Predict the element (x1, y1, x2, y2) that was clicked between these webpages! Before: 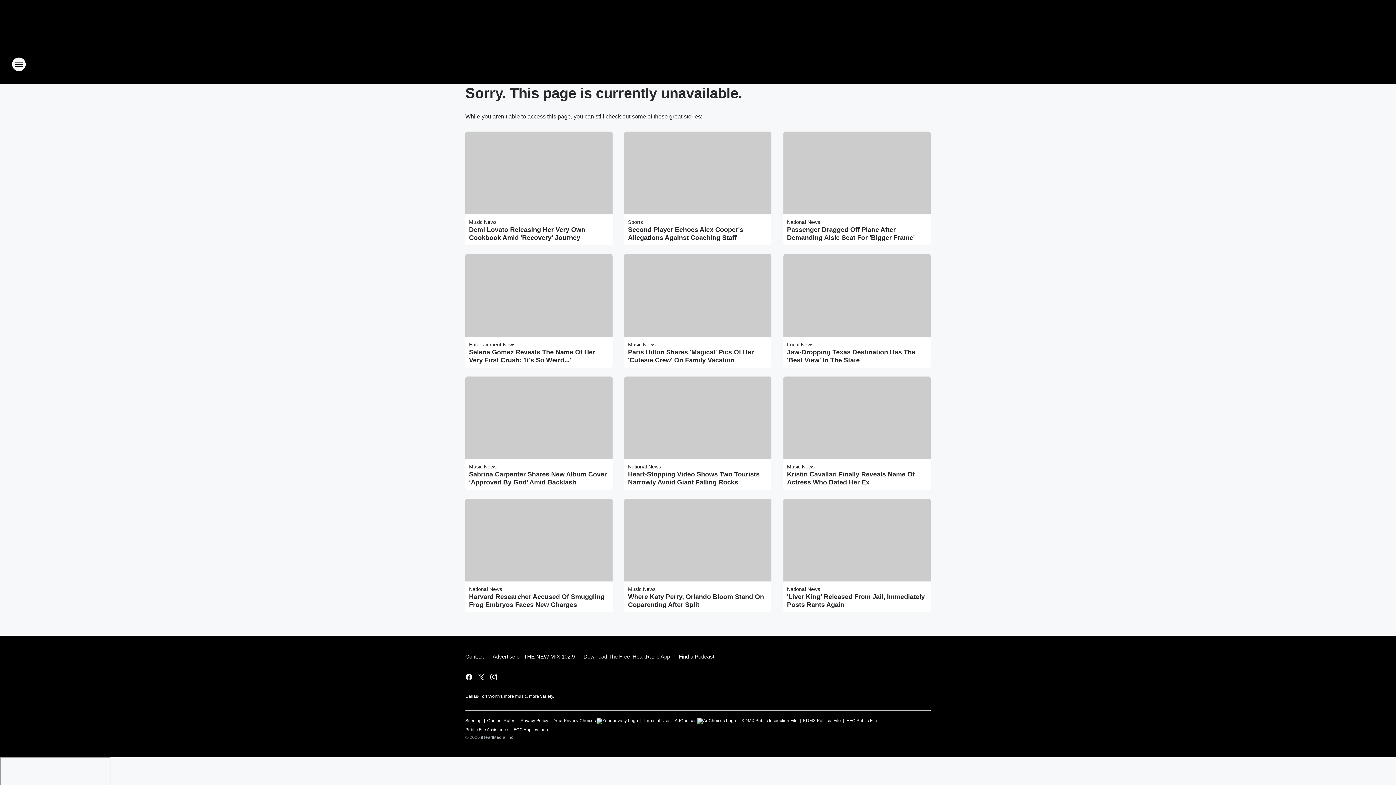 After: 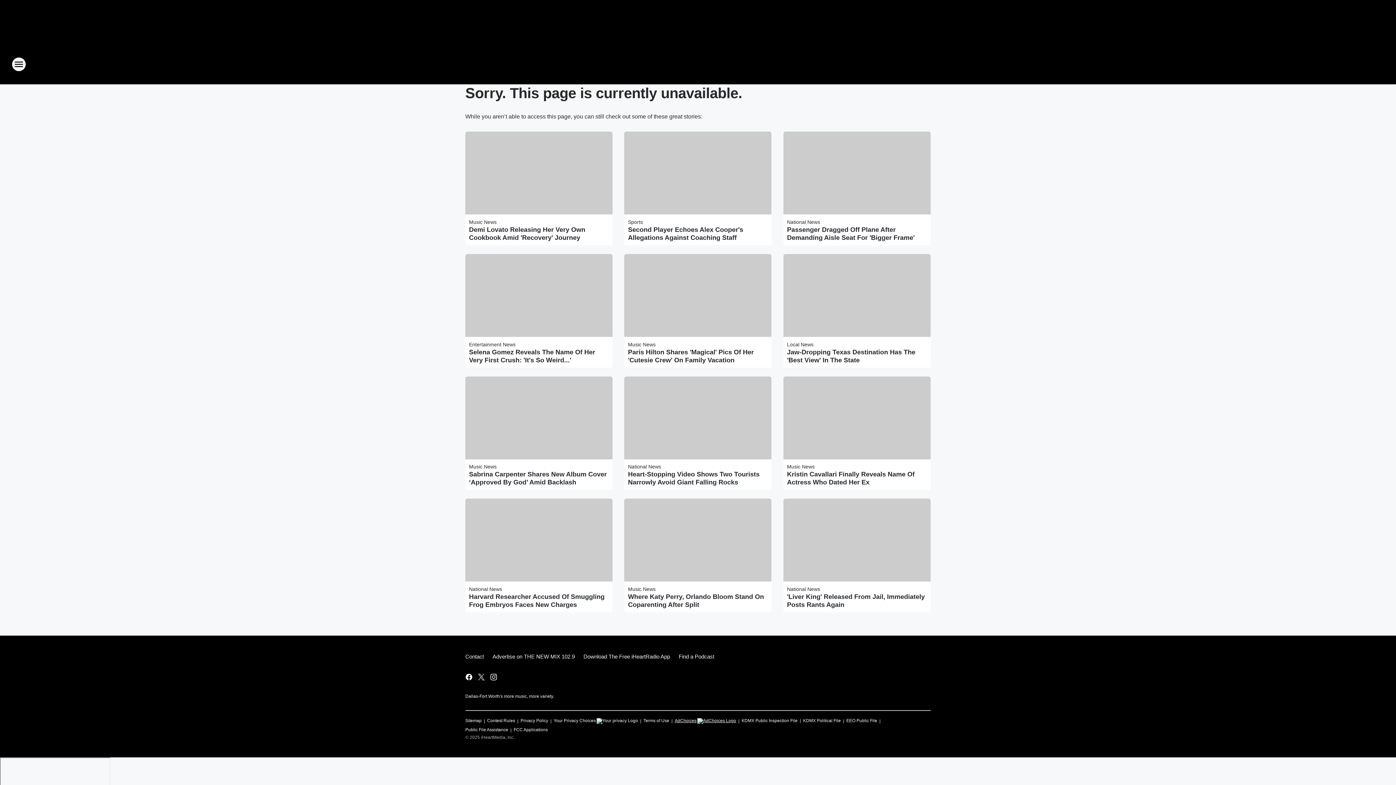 Action: label: AdChoices bbox: (674, 715, 736, 724)